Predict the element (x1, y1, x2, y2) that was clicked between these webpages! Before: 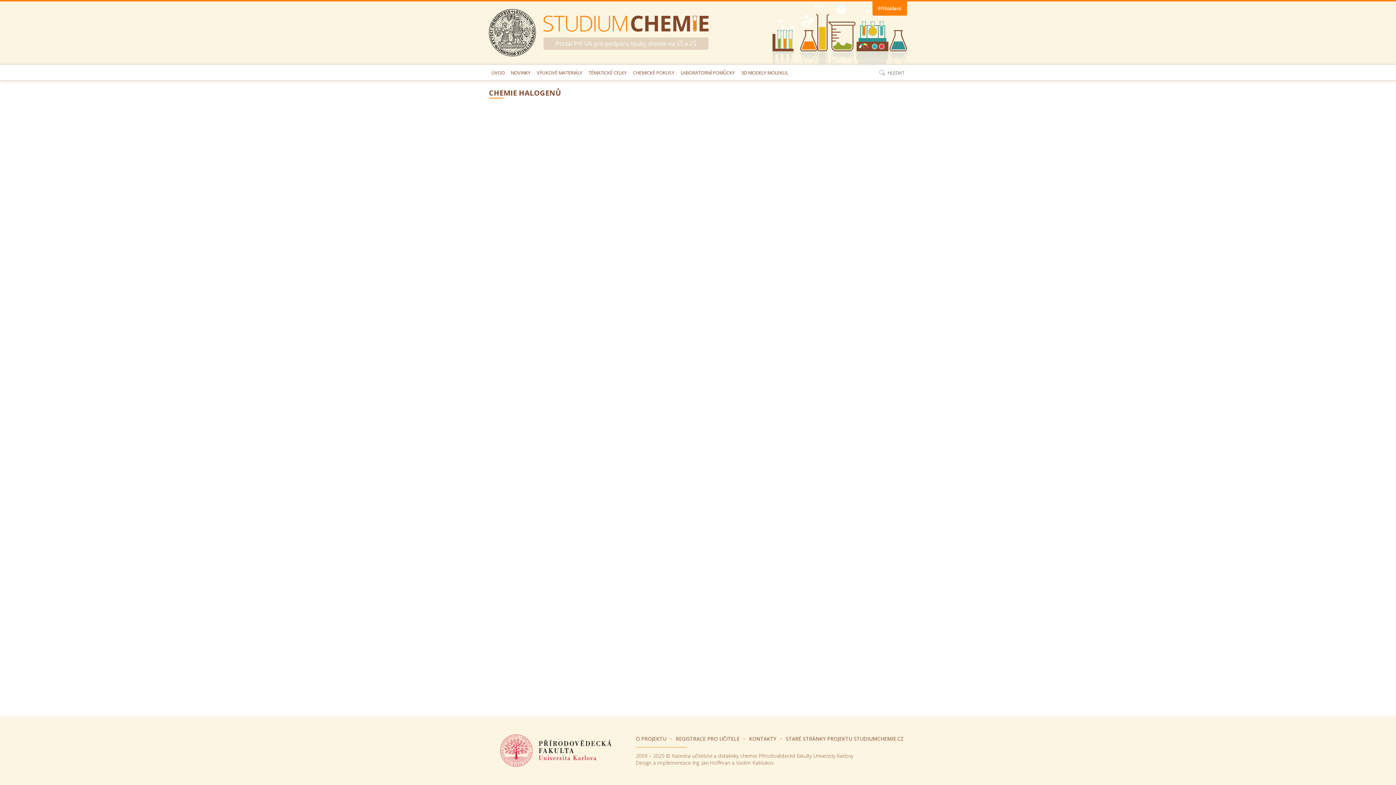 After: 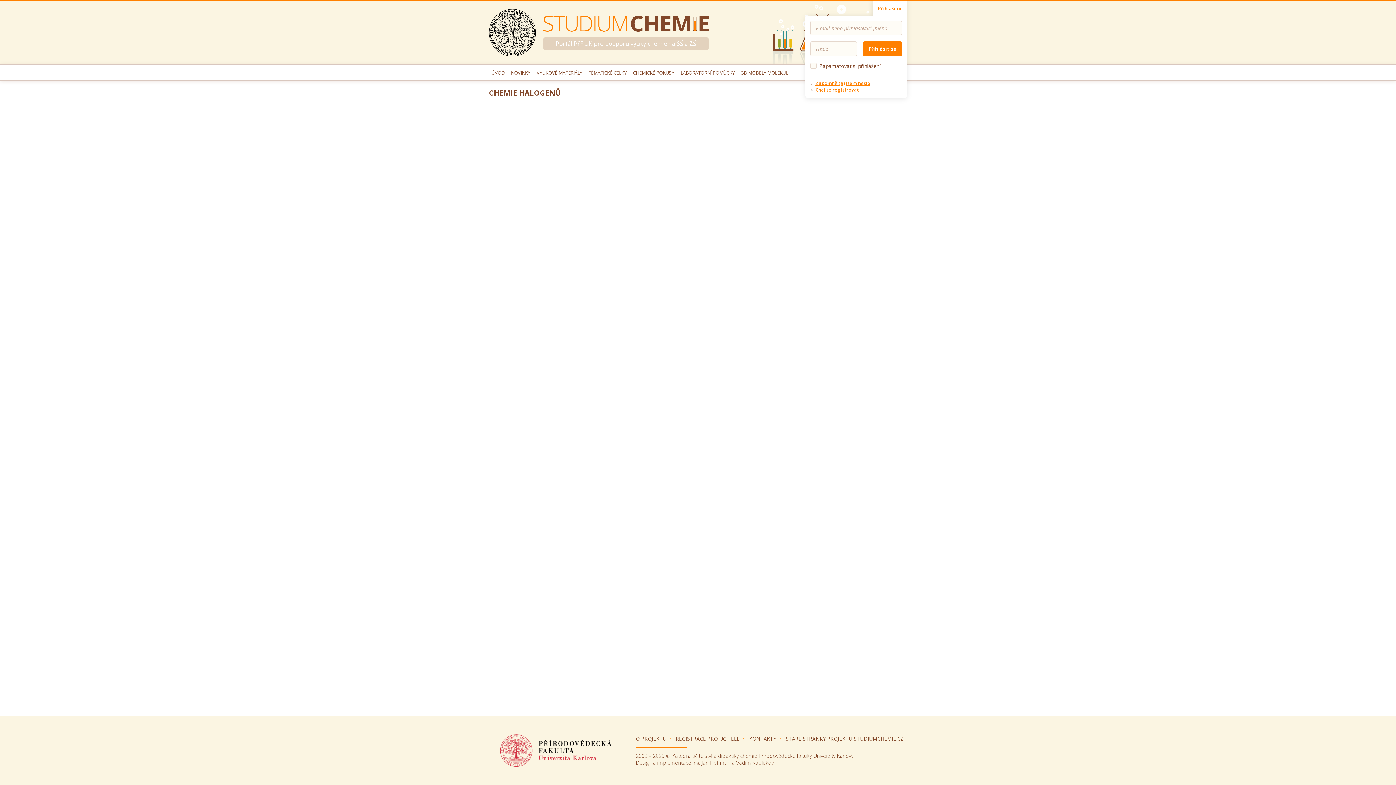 Action: bbox: (872, 0, 907, 15) label: Přihlášení